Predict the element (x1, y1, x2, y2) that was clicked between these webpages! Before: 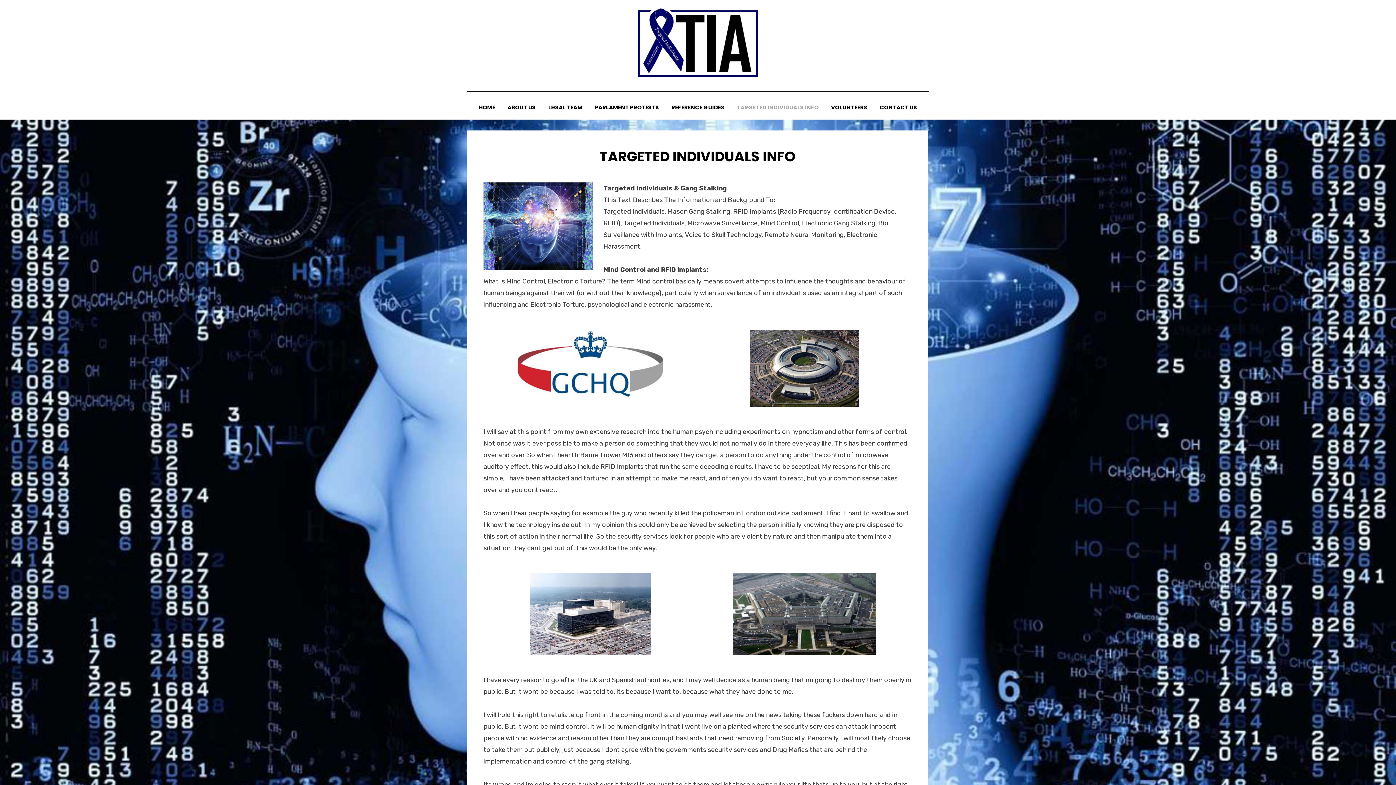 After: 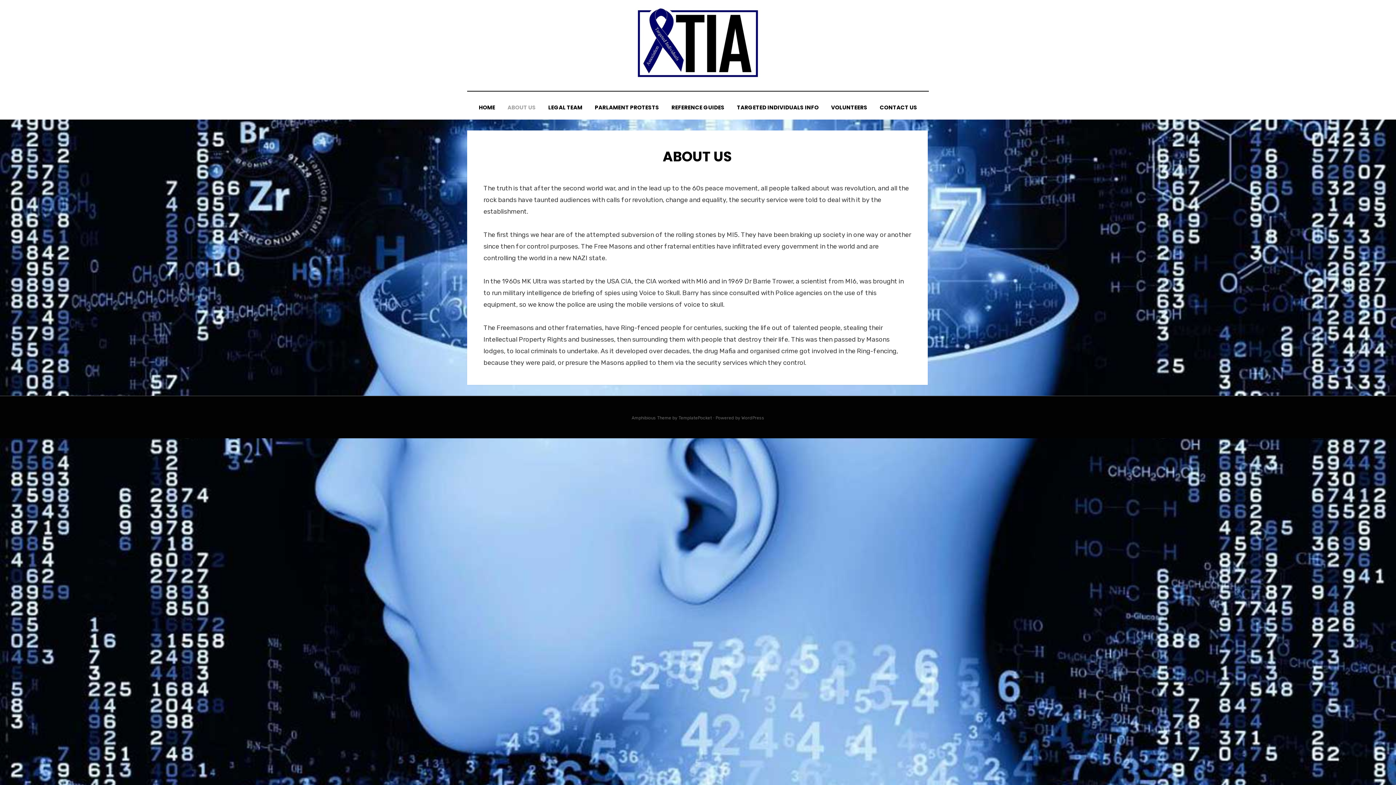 Action: label: ABOUT US bbox: (501, 102, 542, 112)